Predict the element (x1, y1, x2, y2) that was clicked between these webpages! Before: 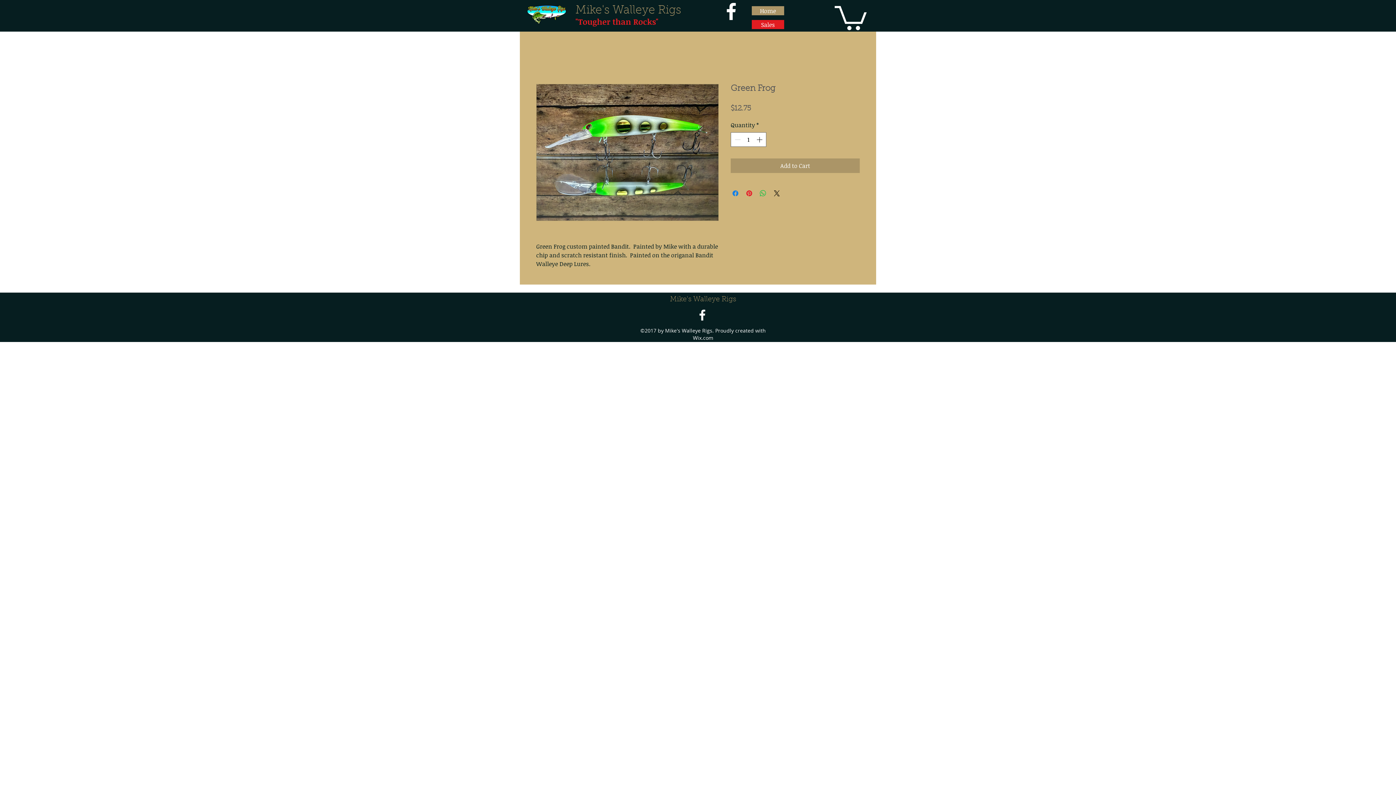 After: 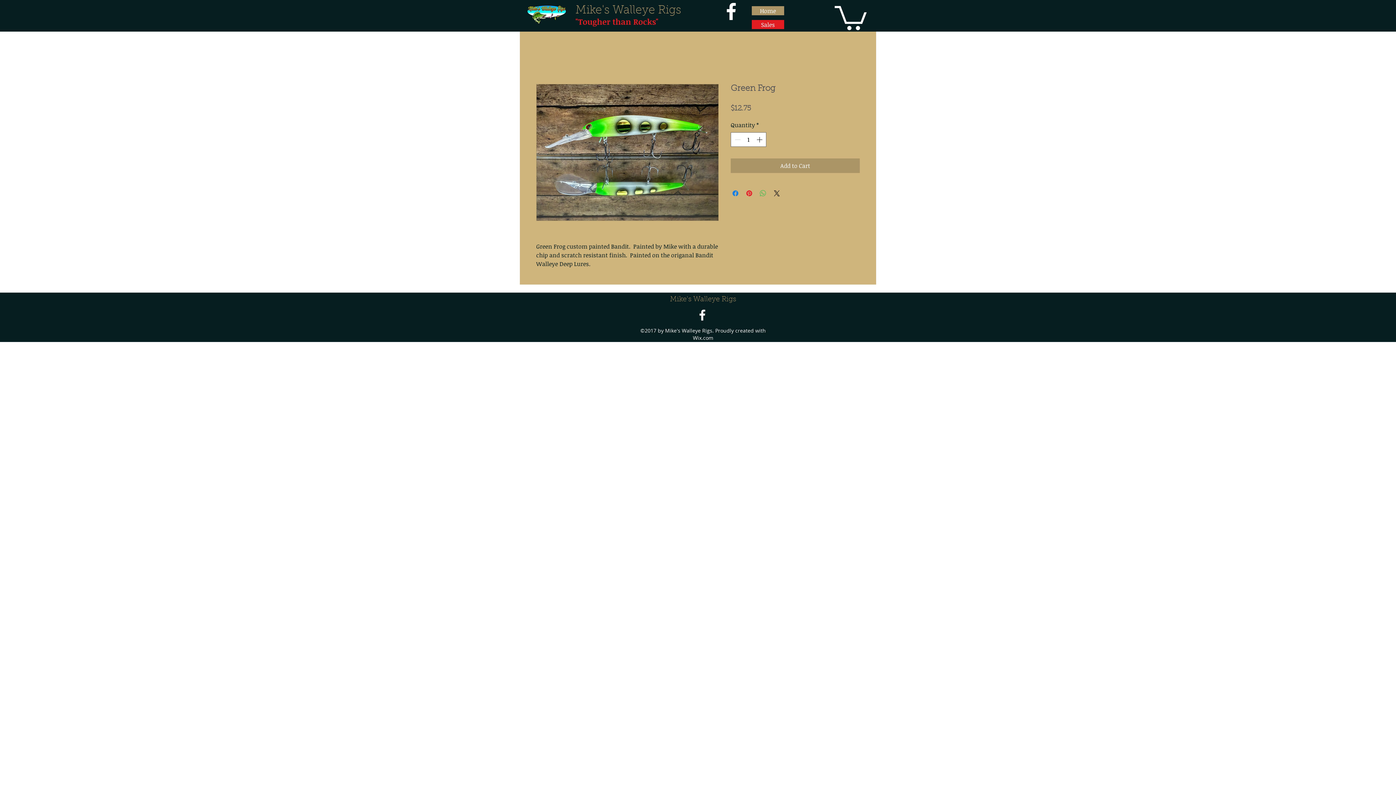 Action: bbox: (758, 189, 767, 197) label: Share on WhatsApp